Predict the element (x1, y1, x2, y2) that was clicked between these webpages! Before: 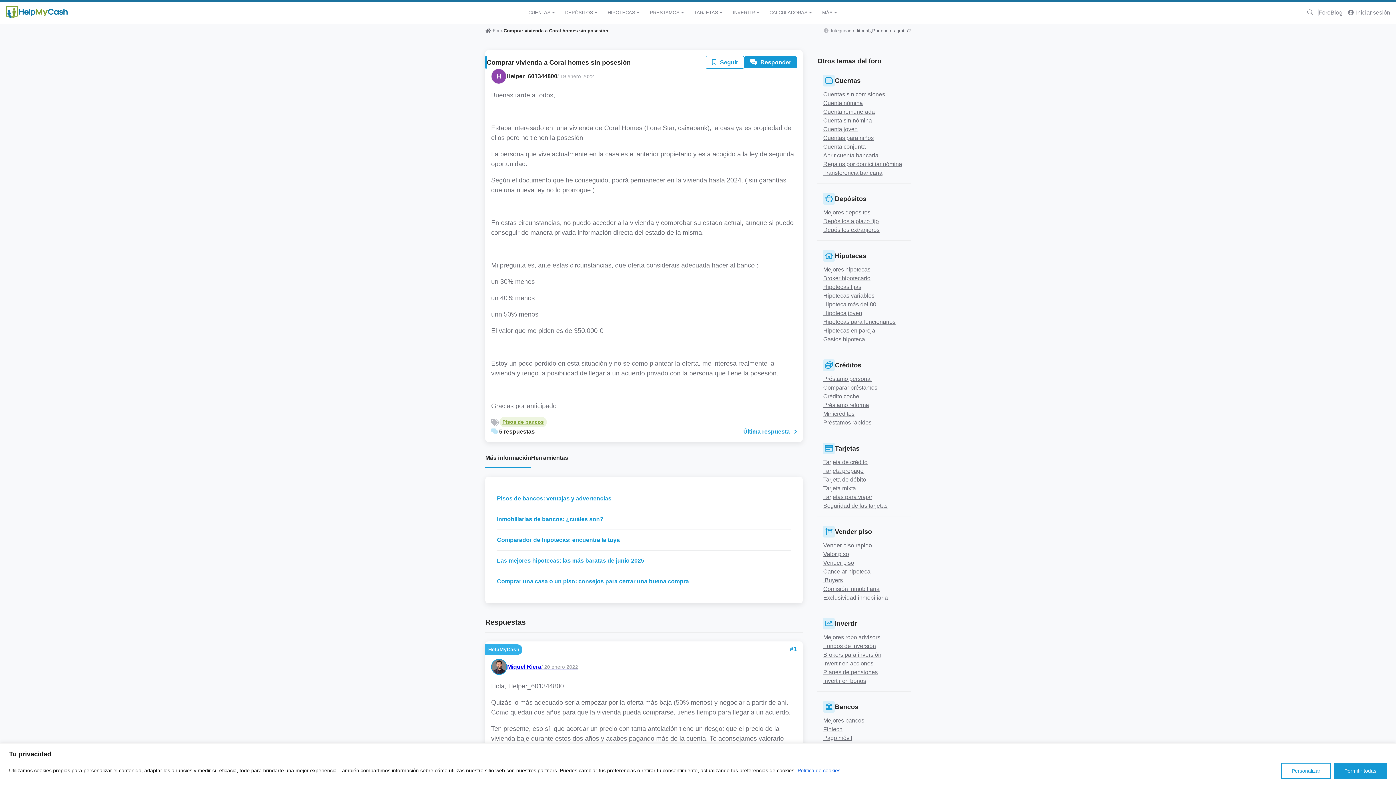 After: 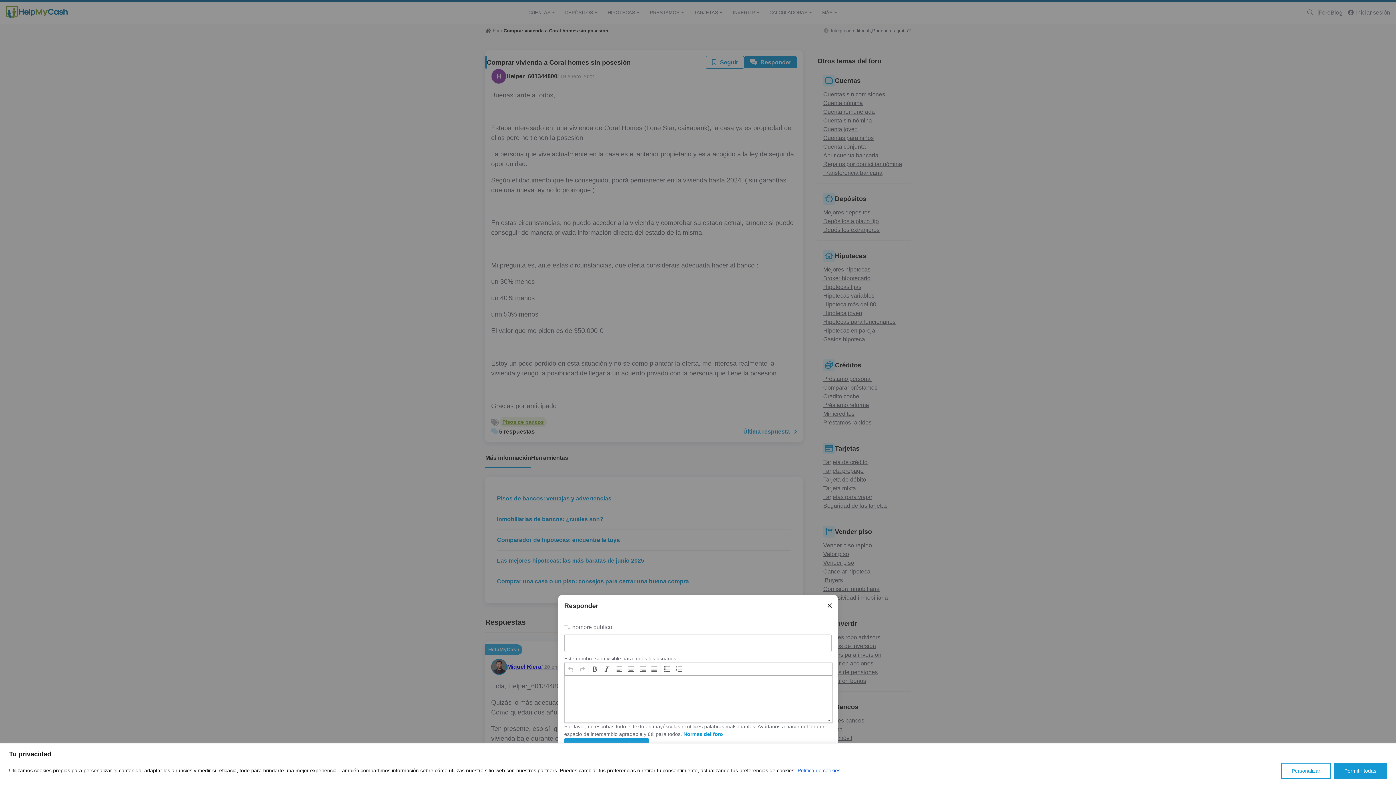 Action: bbox: (744, 56, 797, 68) label:  Responder